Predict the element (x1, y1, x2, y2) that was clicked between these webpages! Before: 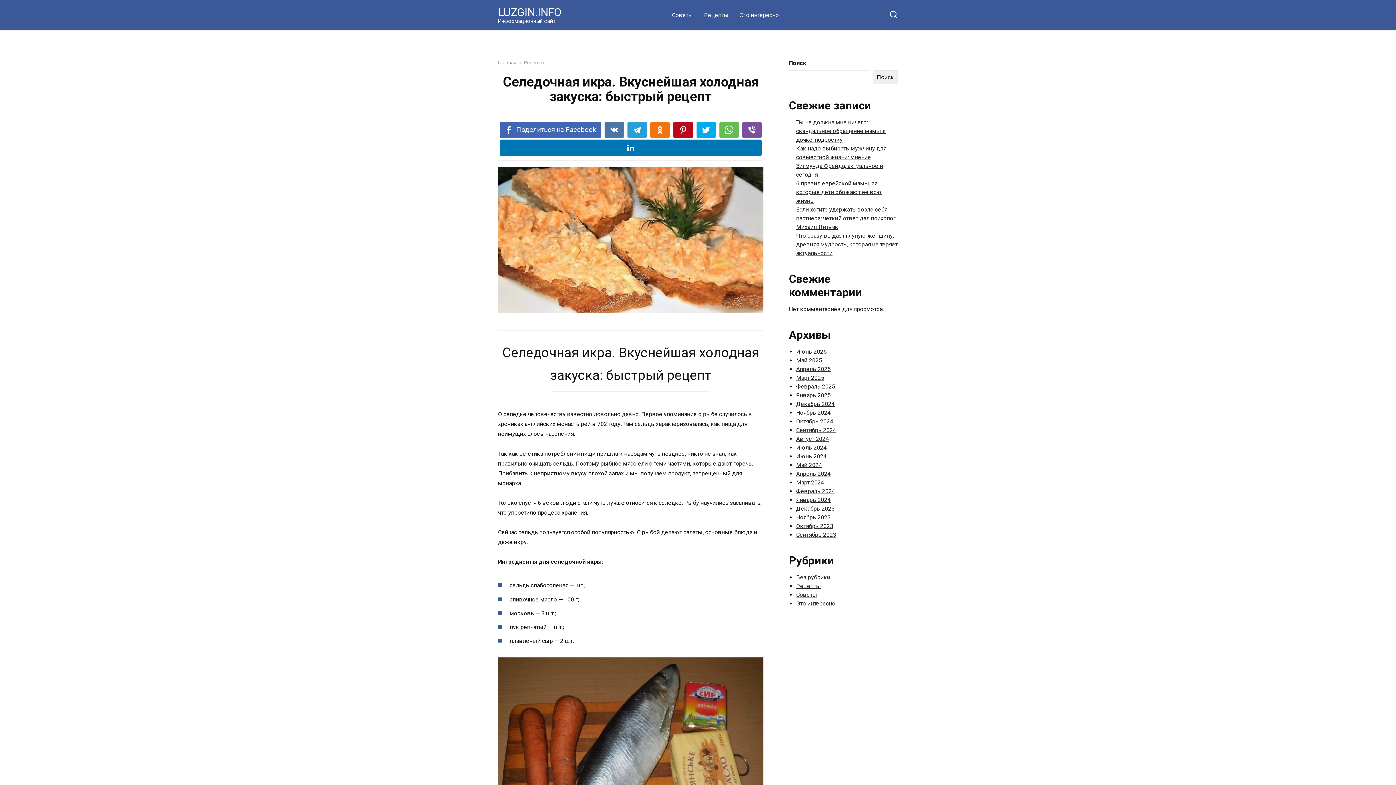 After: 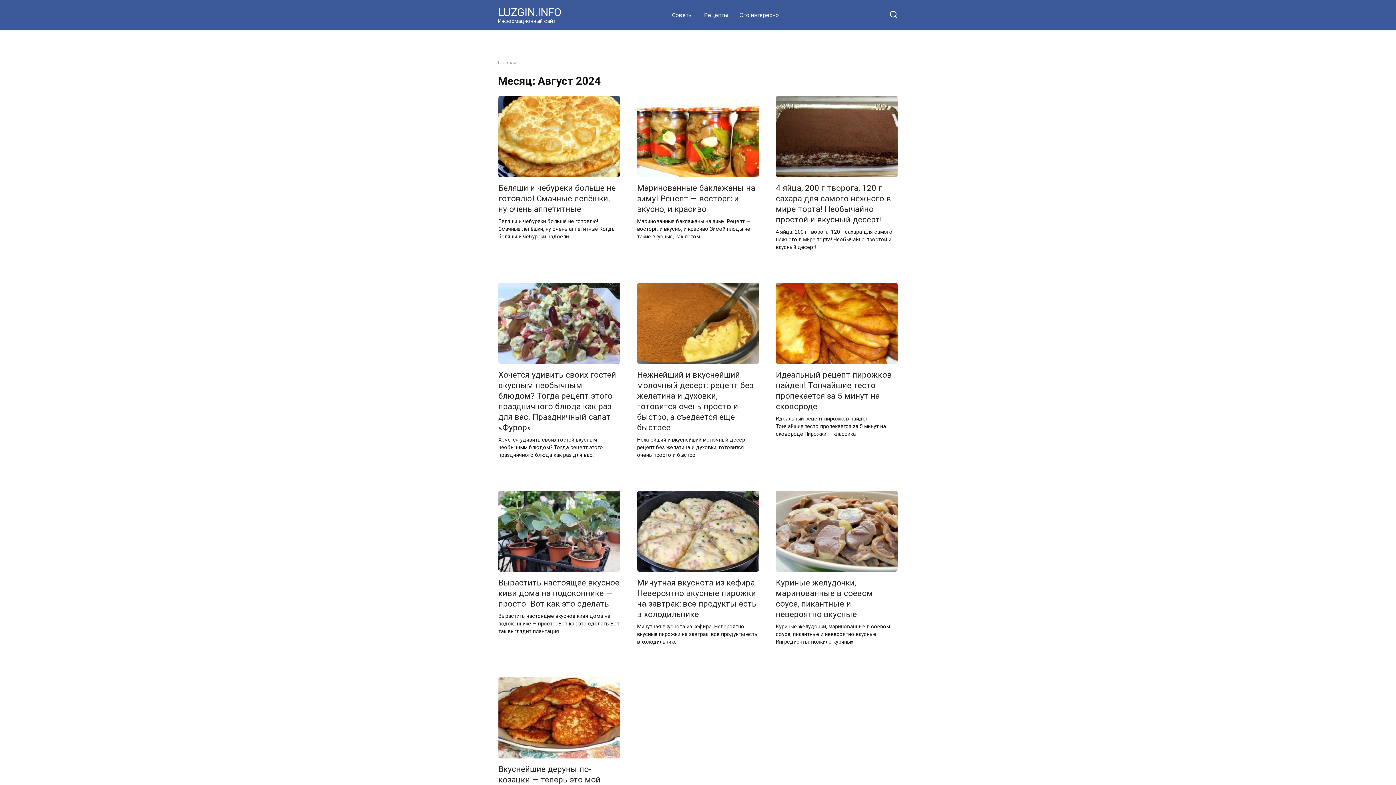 Action: bbox: (796, 435, 829, 442) label: Август 2024